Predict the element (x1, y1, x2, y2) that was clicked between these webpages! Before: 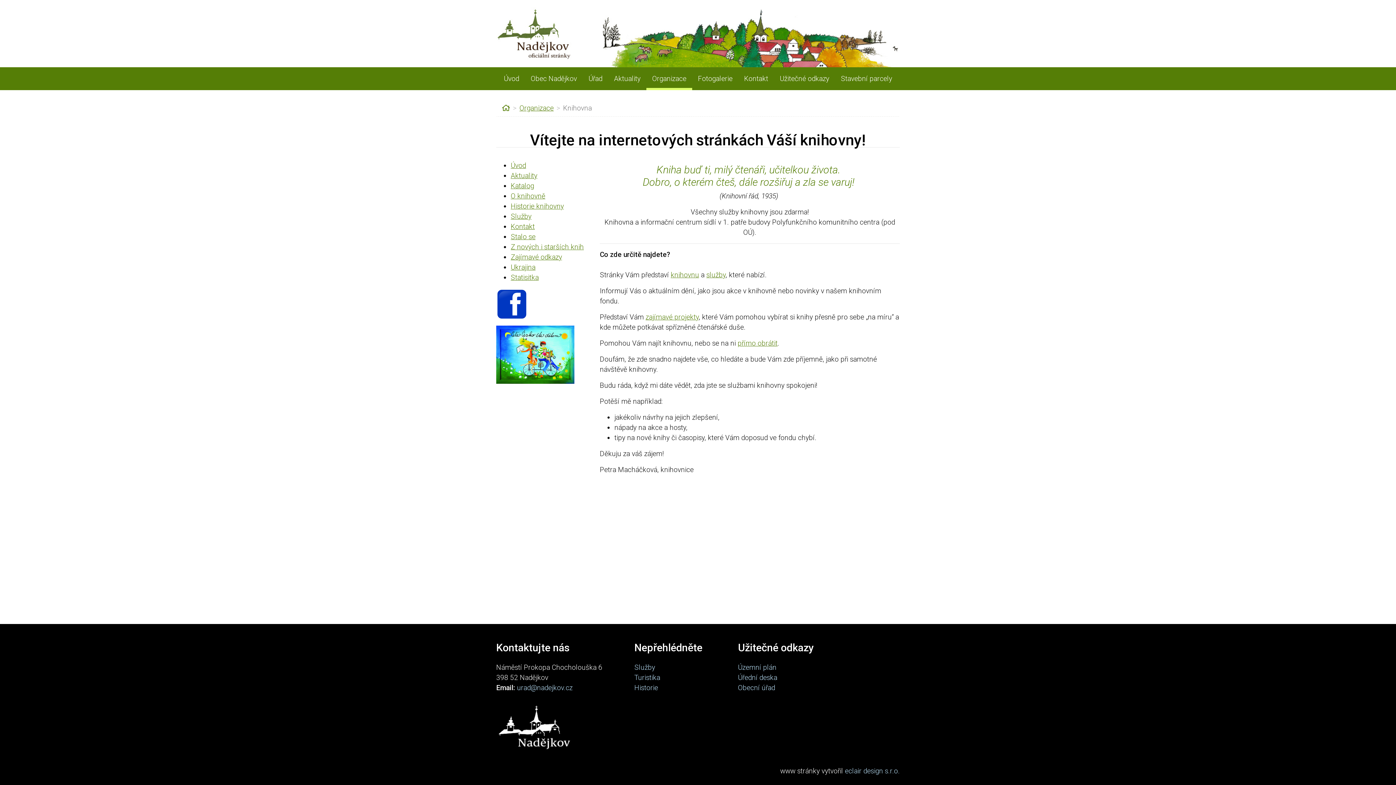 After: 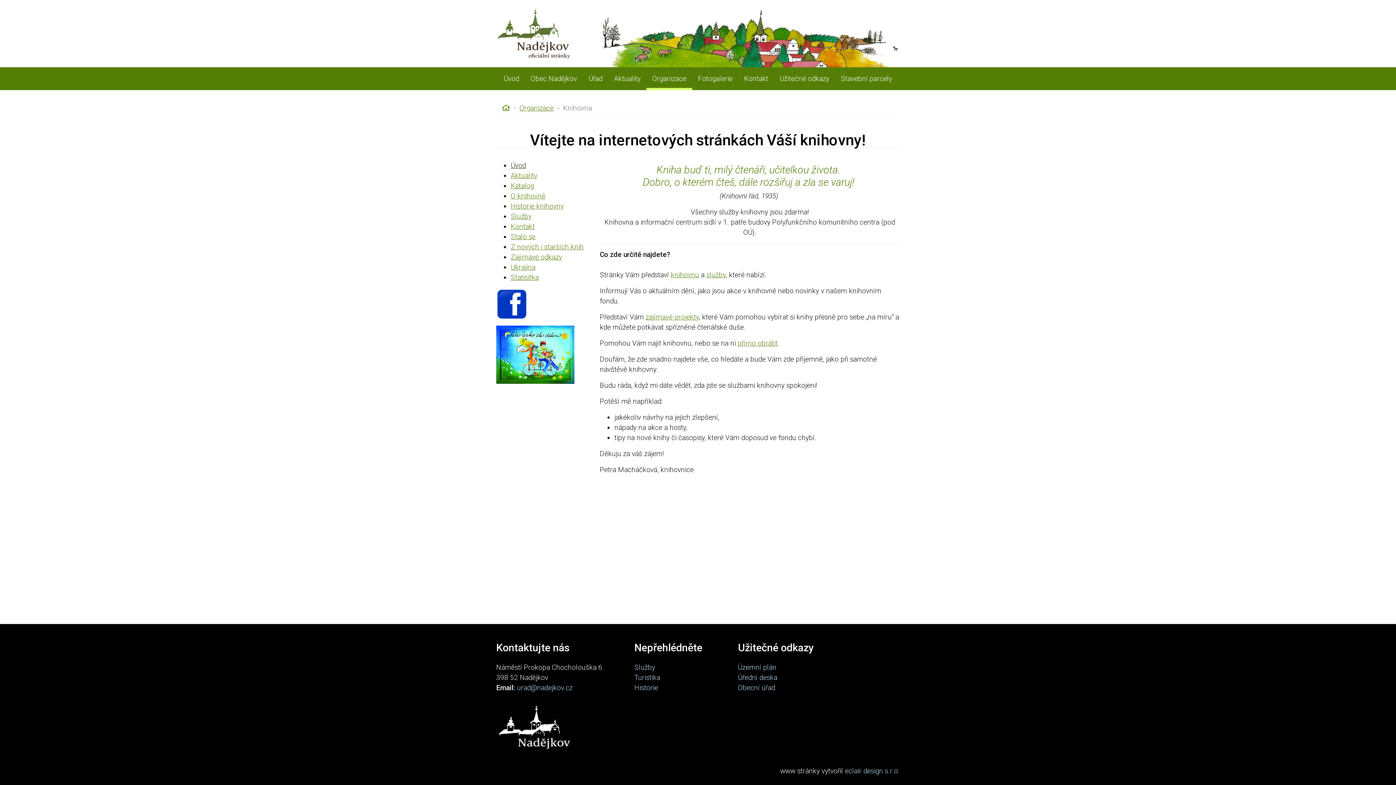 Action: bbox: (510, 161, 526, 169) label: Úvod